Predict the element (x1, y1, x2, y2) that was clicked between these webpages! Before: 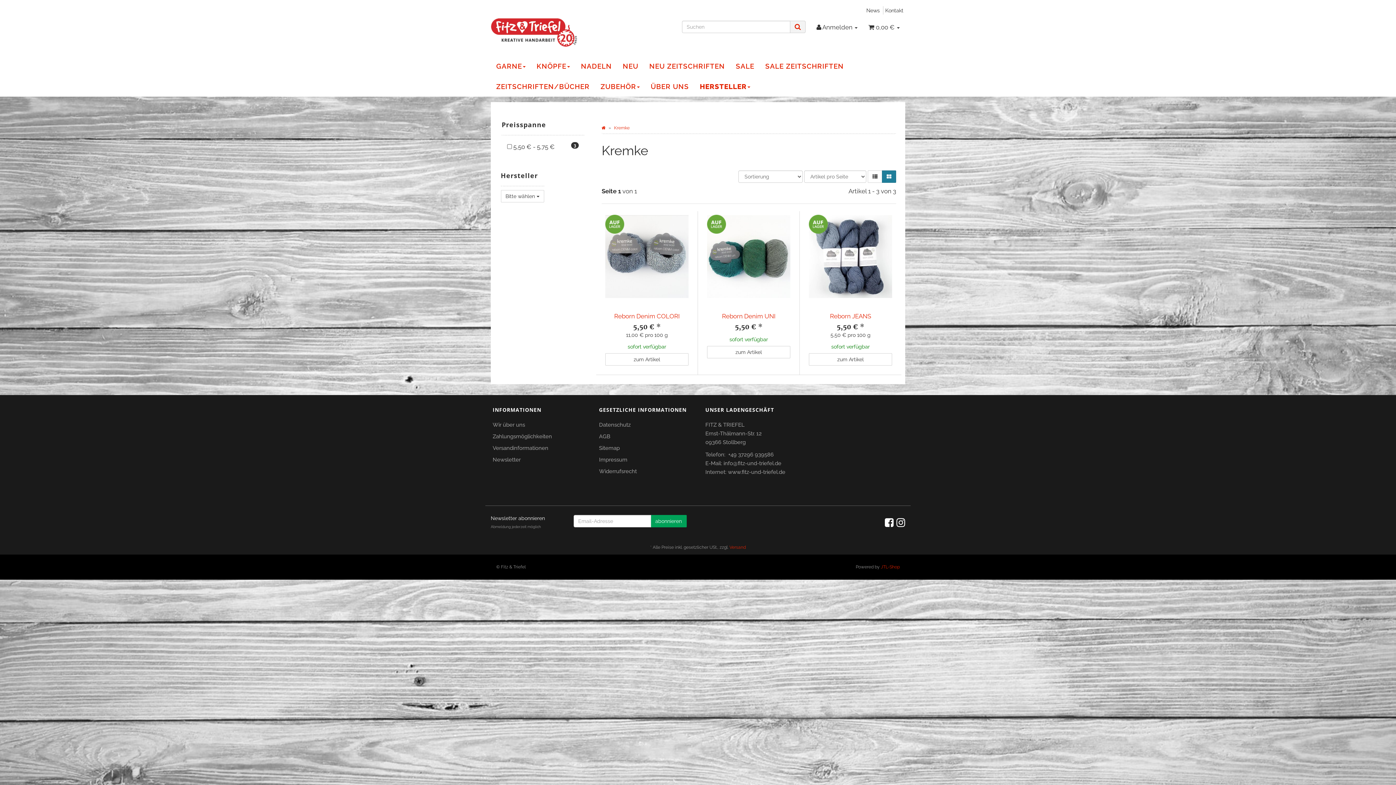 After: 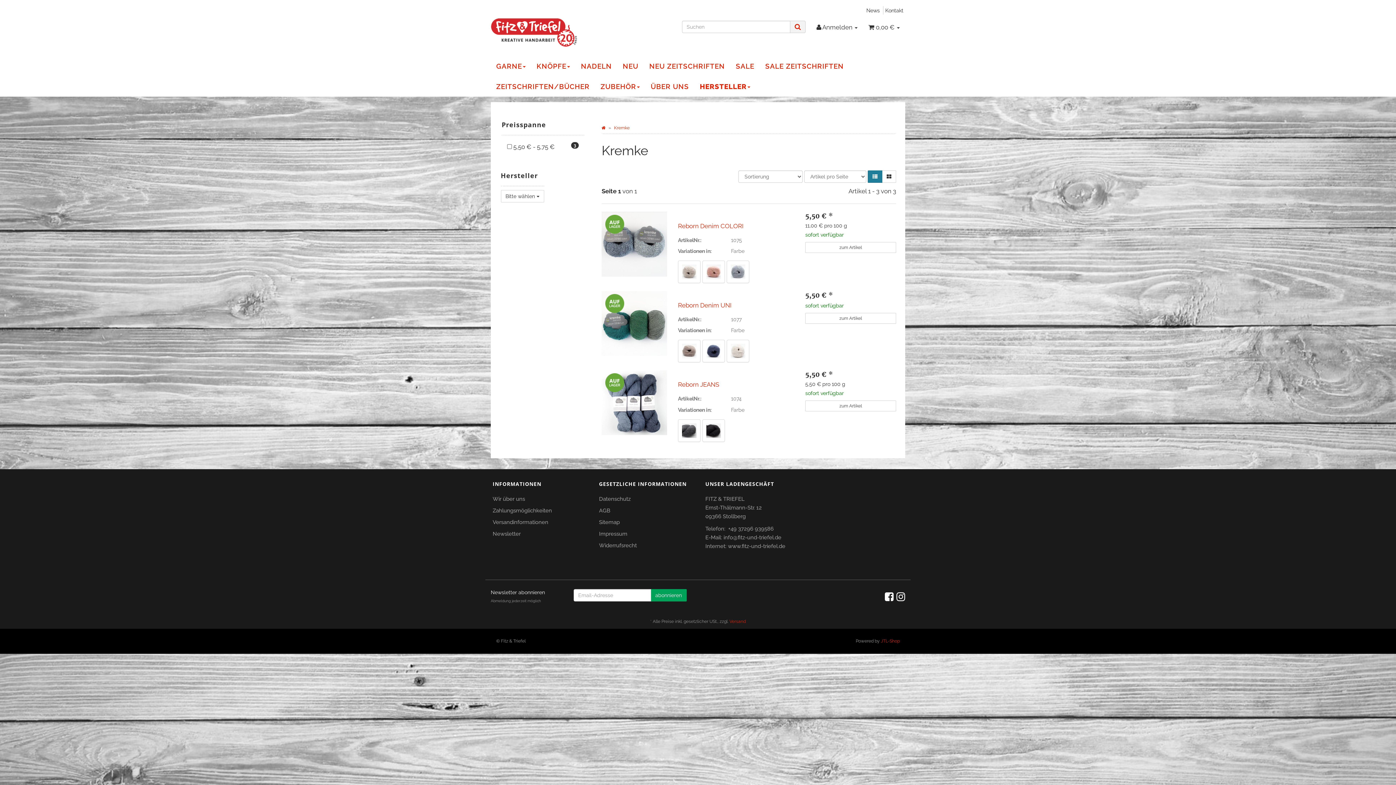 Action: bbox: (867, 170, 882, 182)